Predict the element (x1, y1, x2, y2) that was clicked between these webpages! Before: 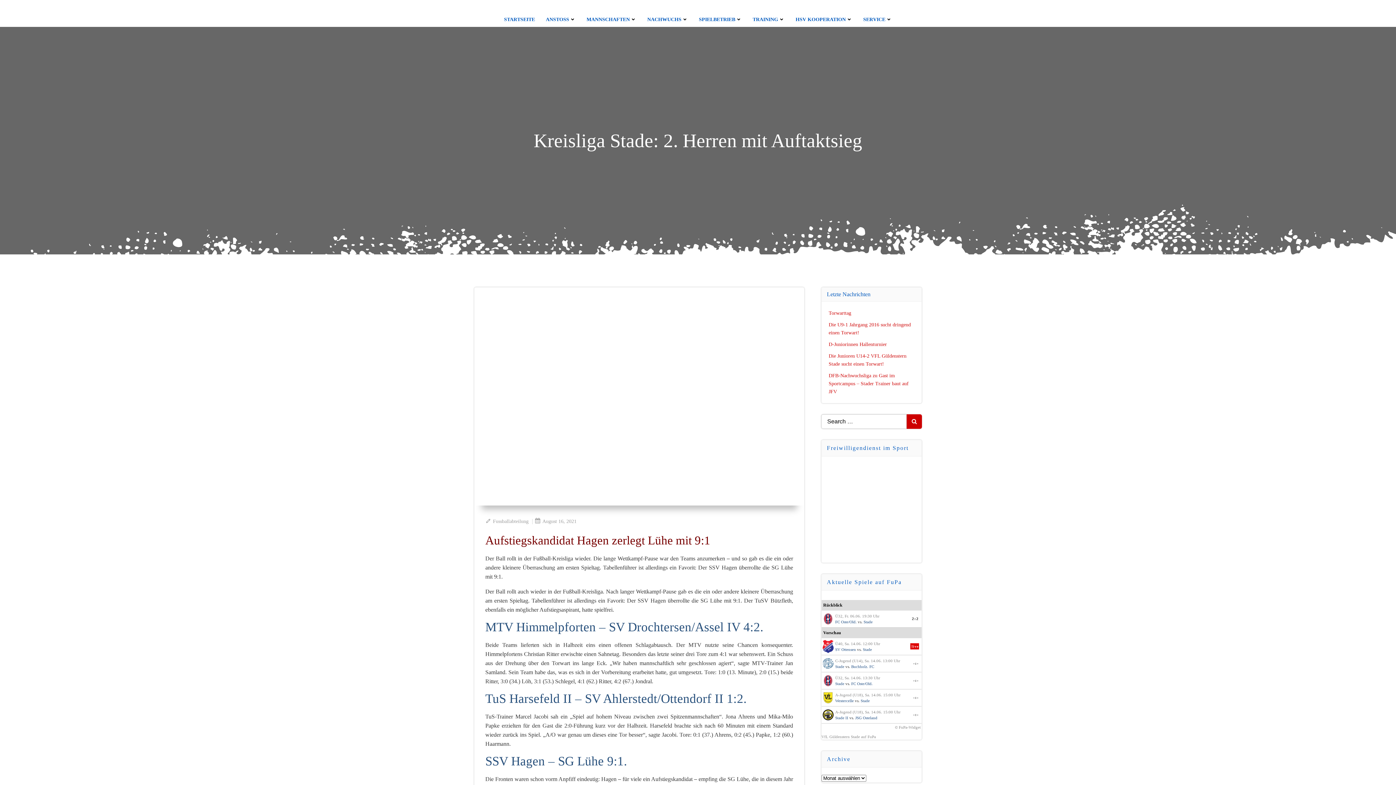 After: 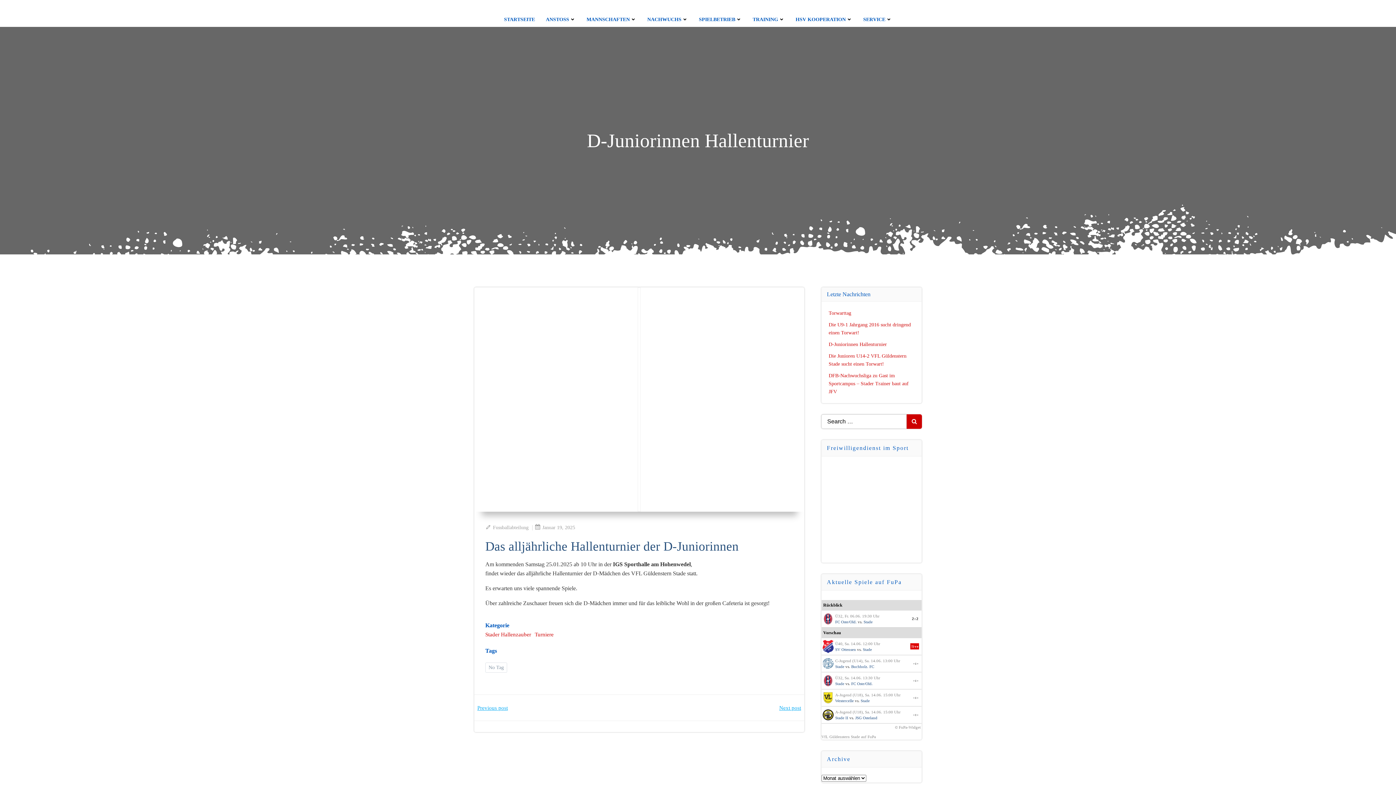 Action: bbox: (828, 341, 887, 347) label: D-Juniorinnen Hallenturnier